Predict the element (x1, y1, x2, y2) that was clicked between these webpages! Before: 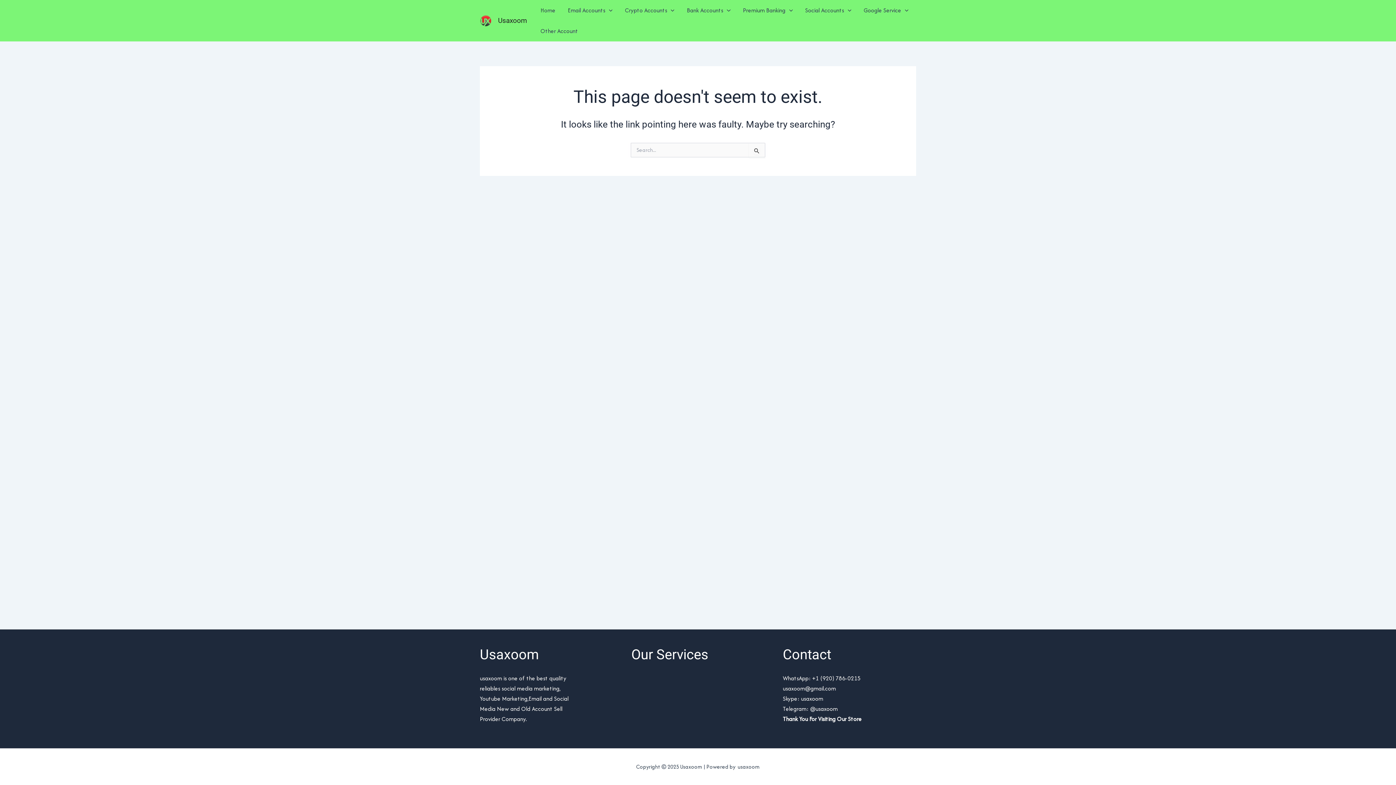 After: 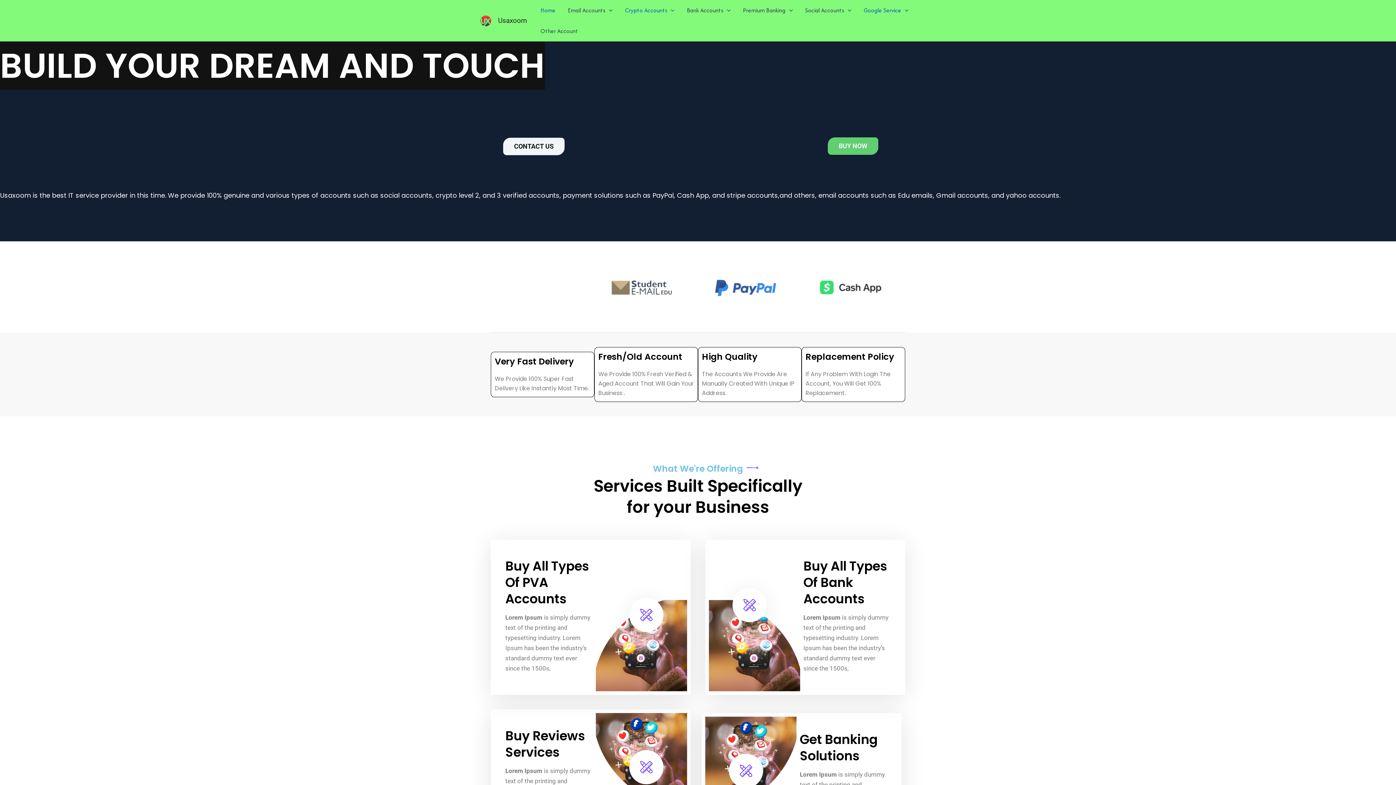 Action: bbox: (498, 16, 527, 24) label: Usaxoom